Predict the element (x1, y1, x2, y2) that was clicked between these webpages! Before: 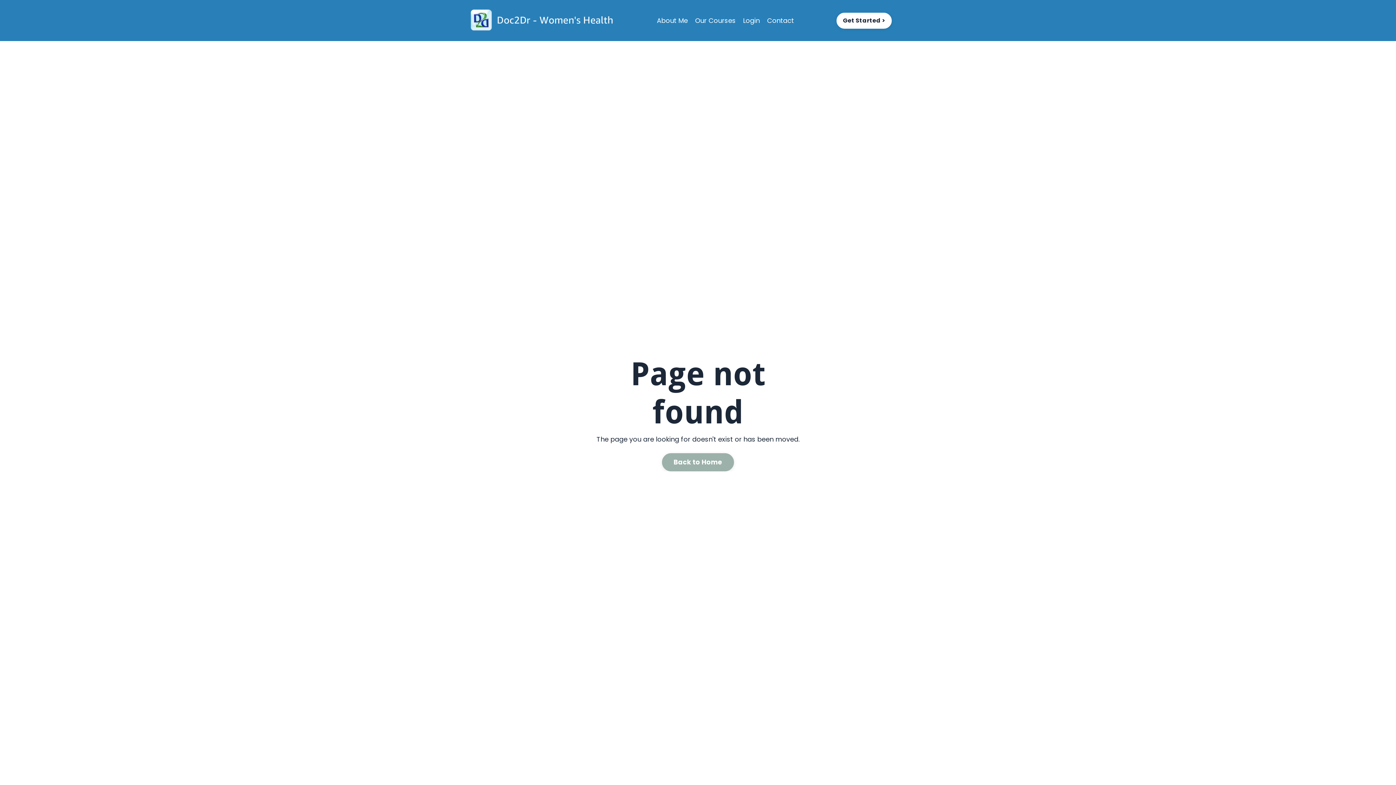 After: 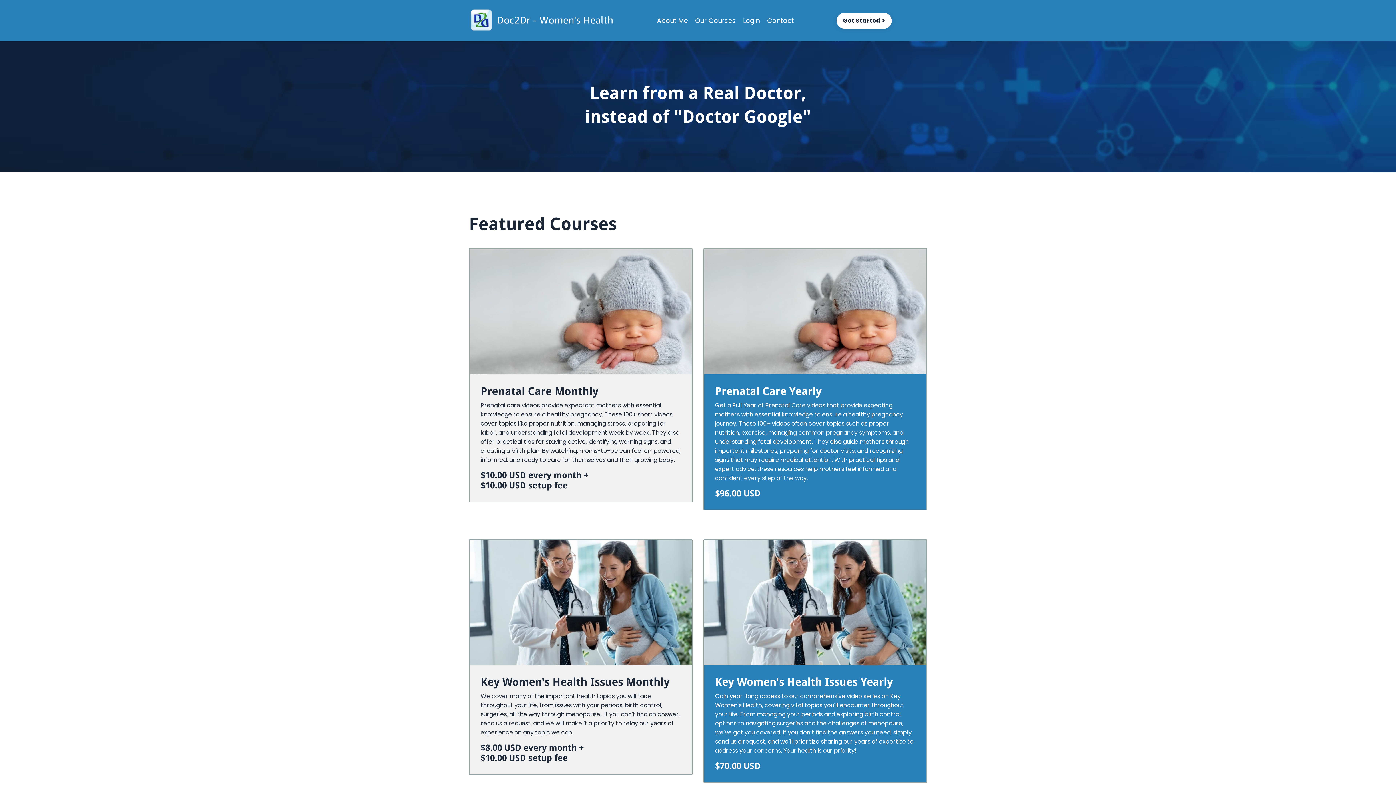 Action: bbox: (695, 15, 735, 25) label: Our Courses